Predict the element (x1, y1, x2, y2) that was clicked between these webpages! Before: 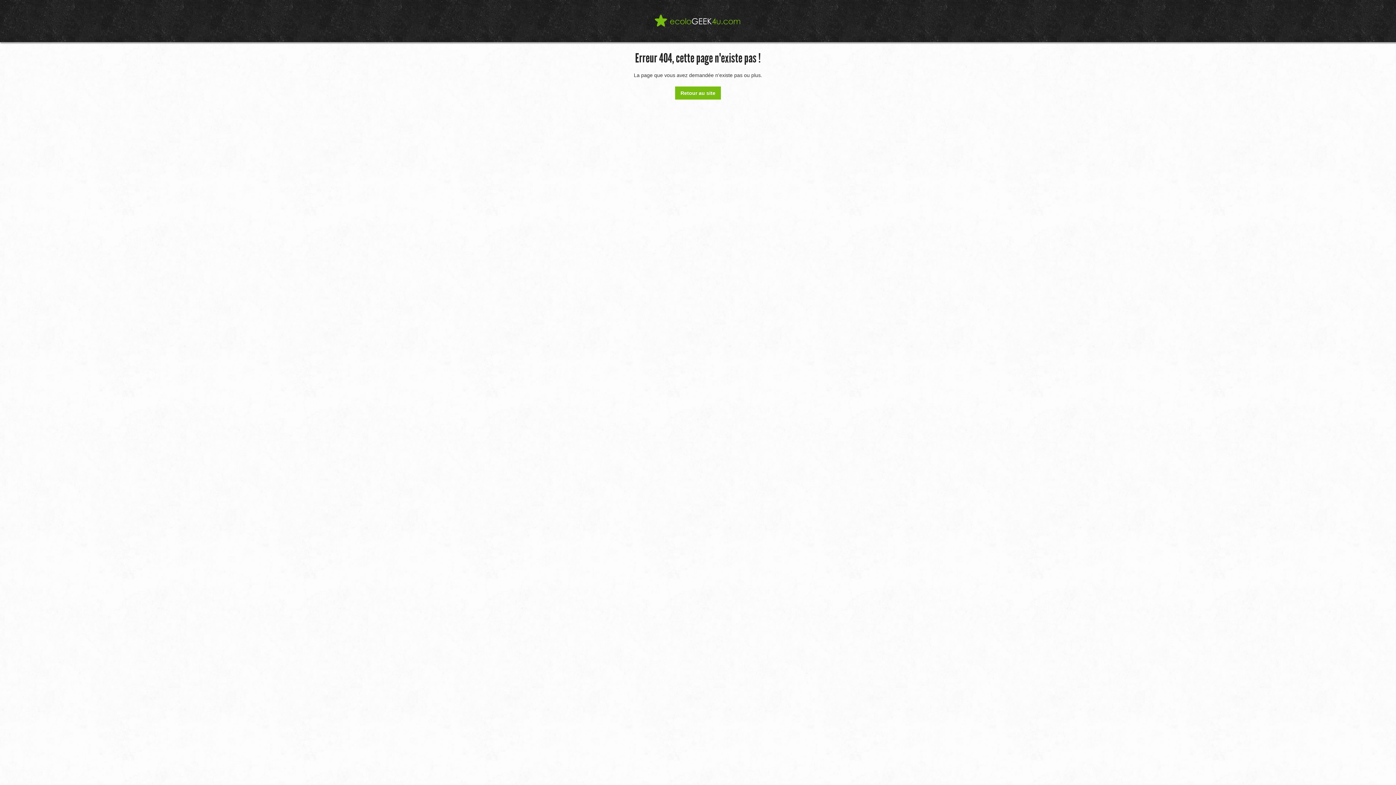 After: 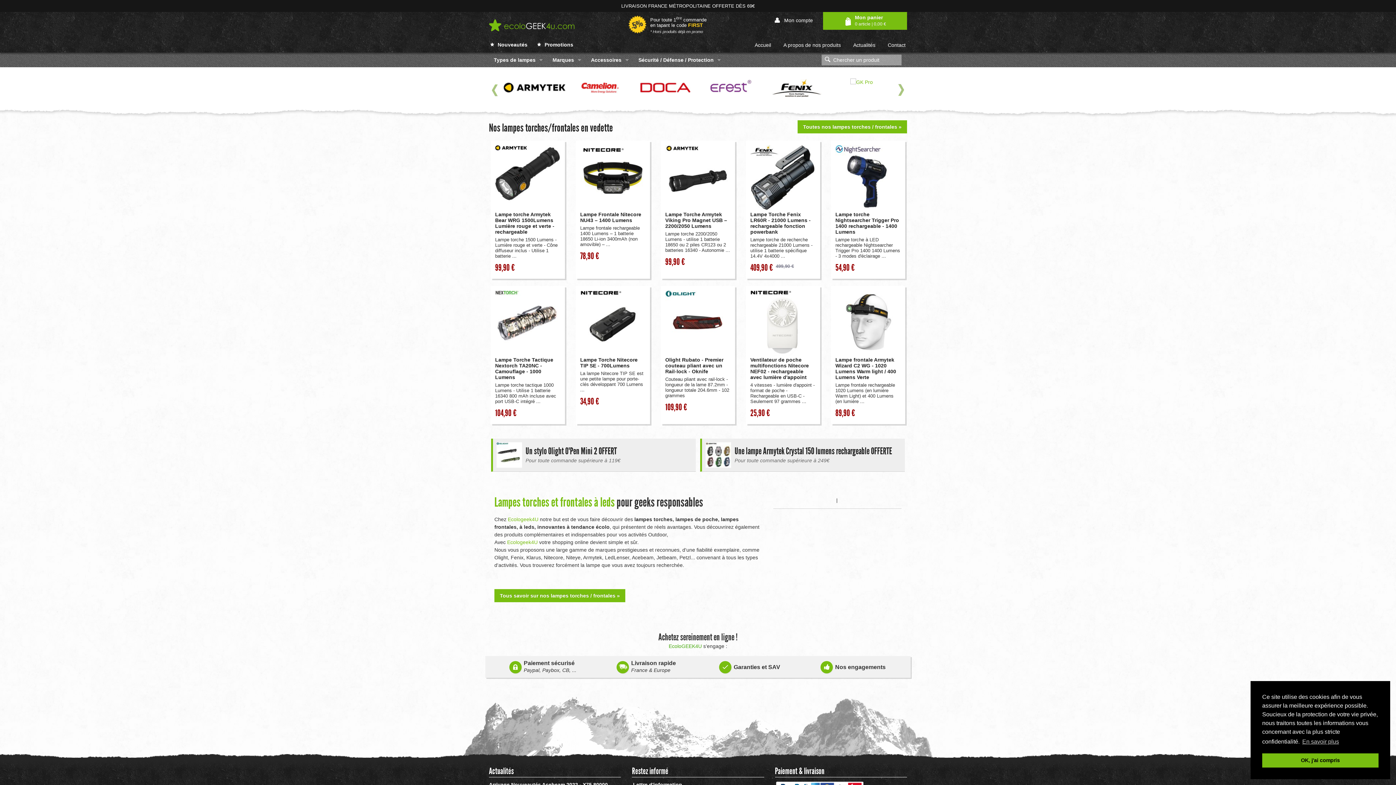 Action: bbox: (675, 86, 721, 99) label: Retour au site